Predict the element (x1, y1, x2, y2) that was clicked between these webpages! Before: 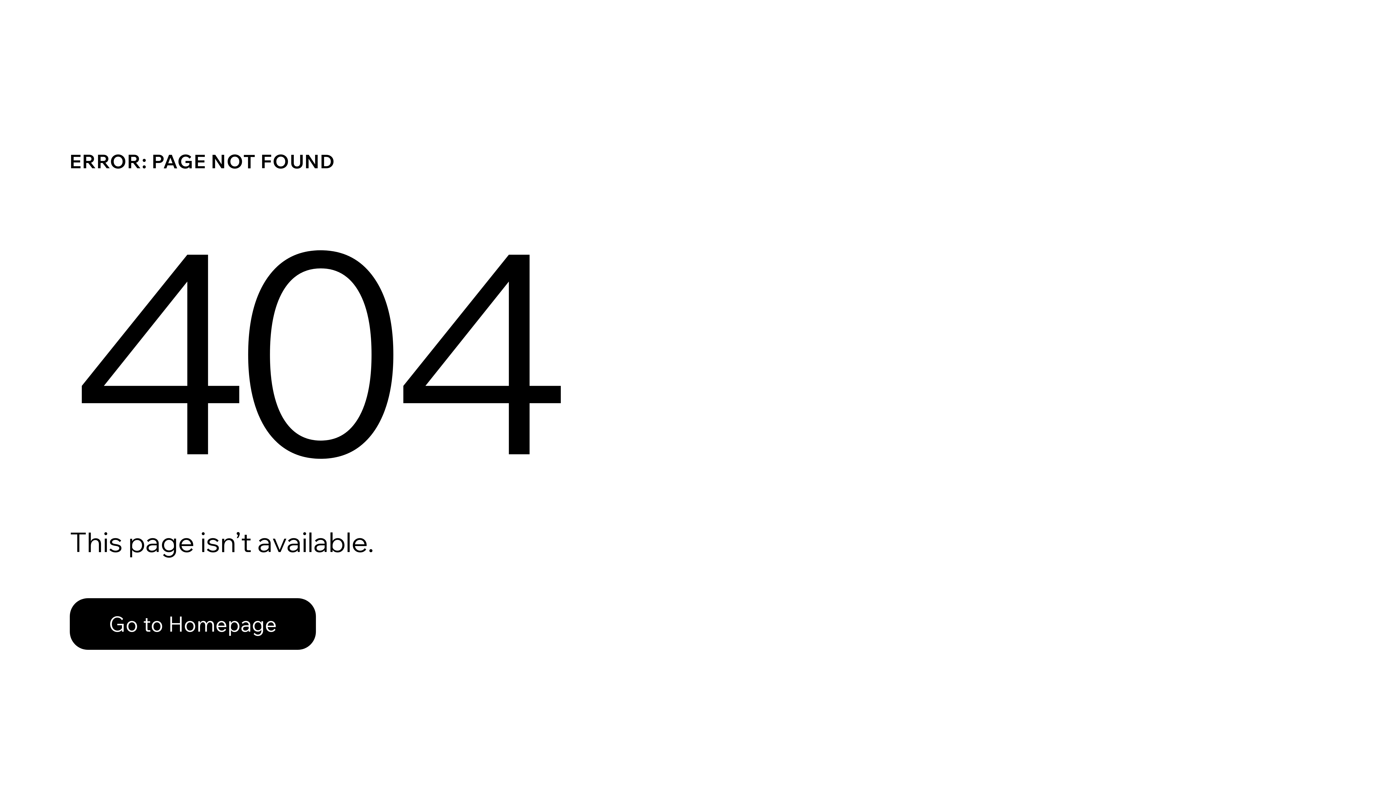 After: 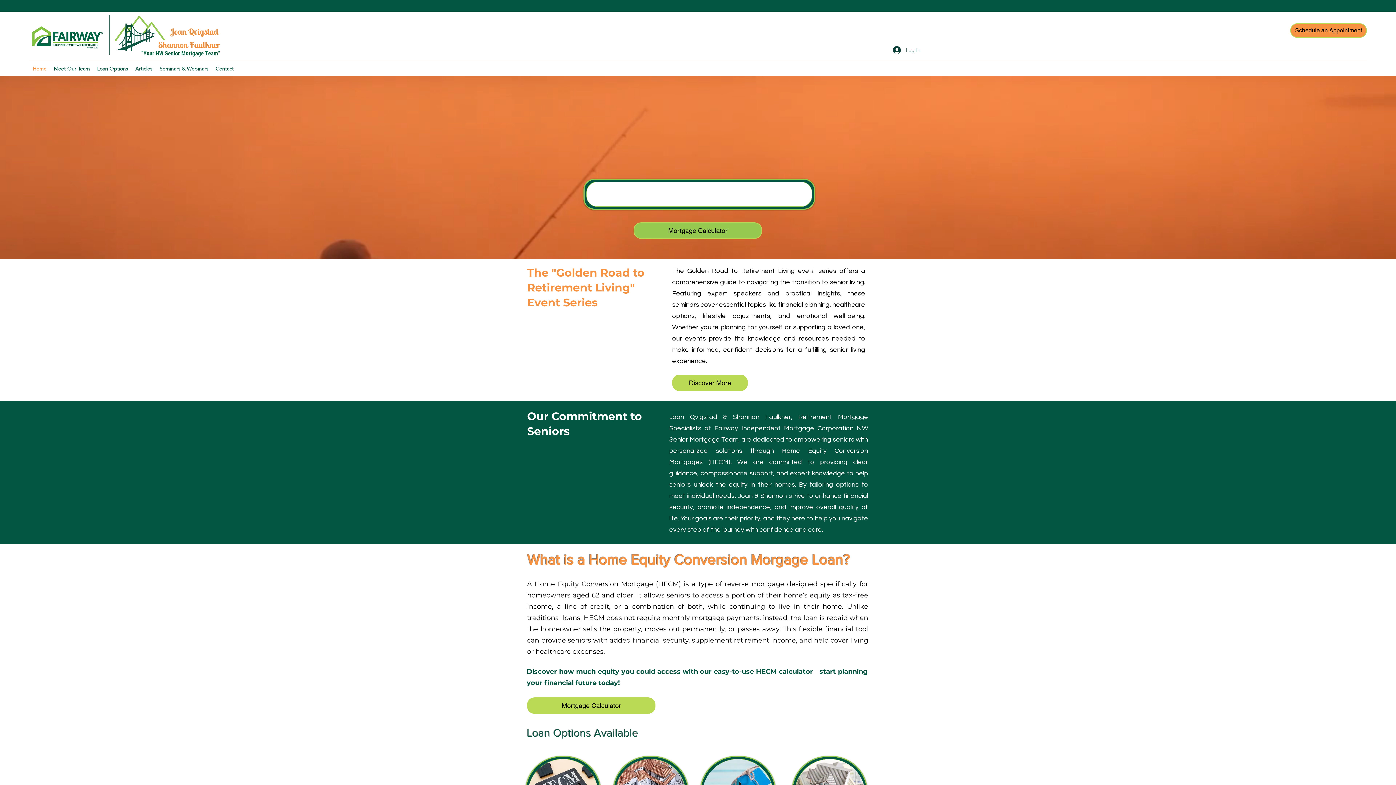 Action: bbox: (69, 598, 316, 650) label: Go to Homepage